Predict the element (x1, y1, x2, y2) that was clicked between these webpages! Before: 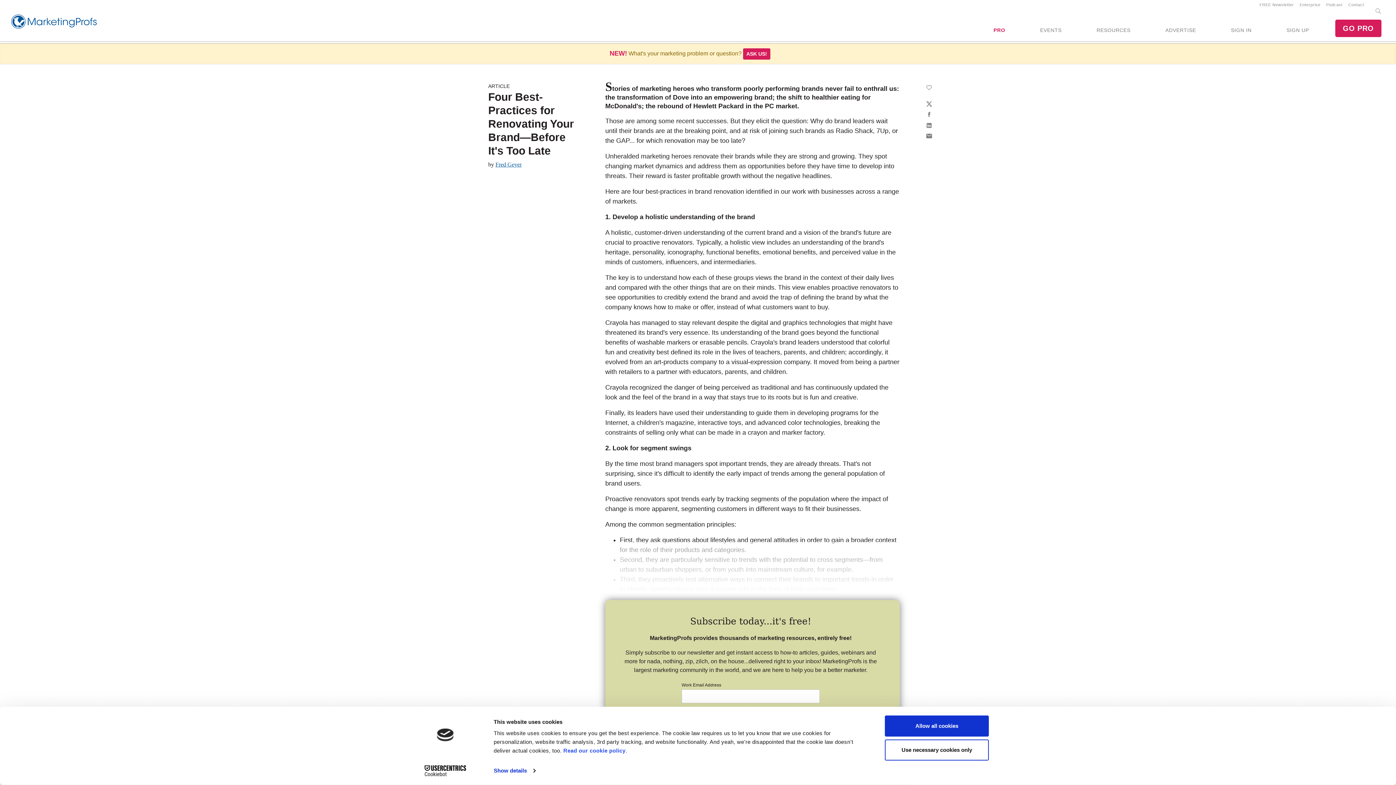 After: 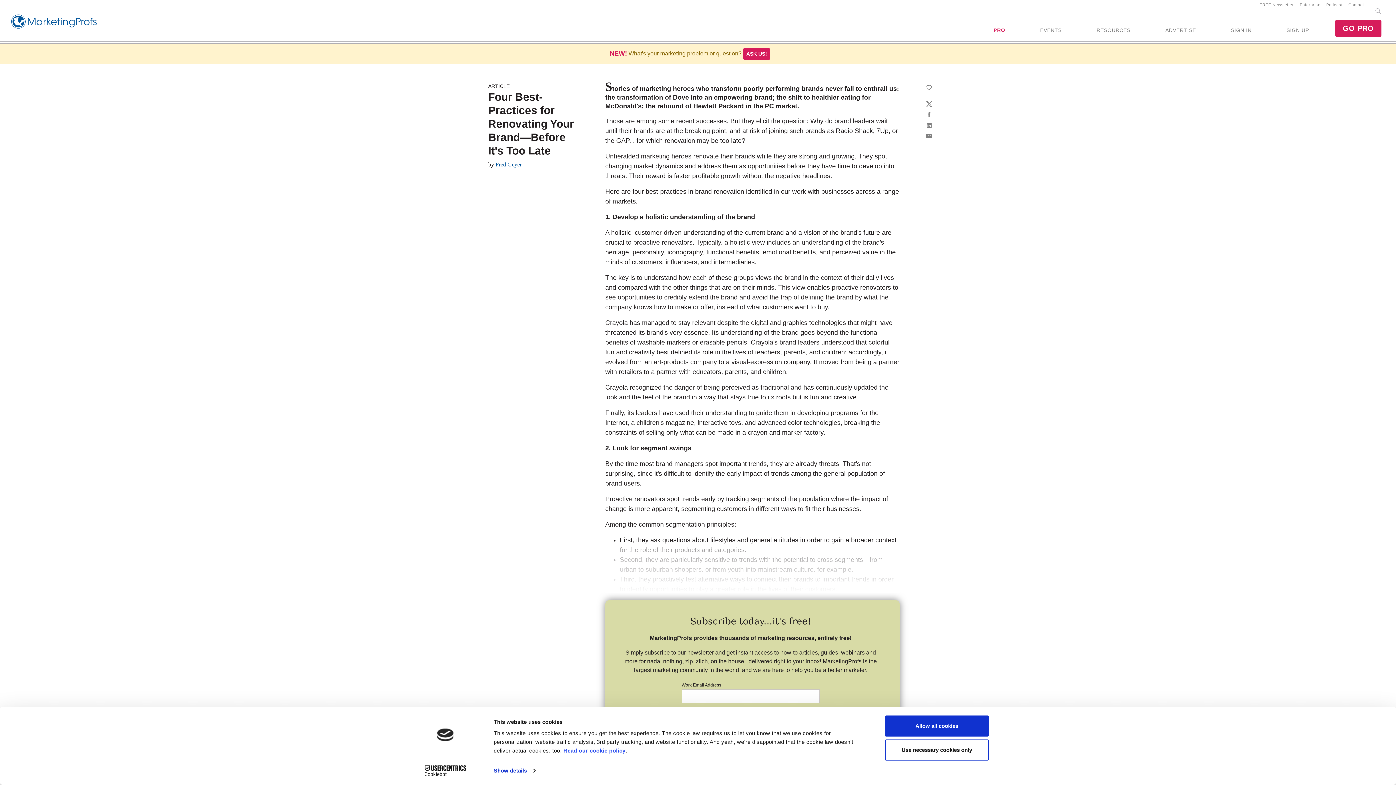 Action: bbox: (563, 747, 625, 754) label: Read our cookie policy